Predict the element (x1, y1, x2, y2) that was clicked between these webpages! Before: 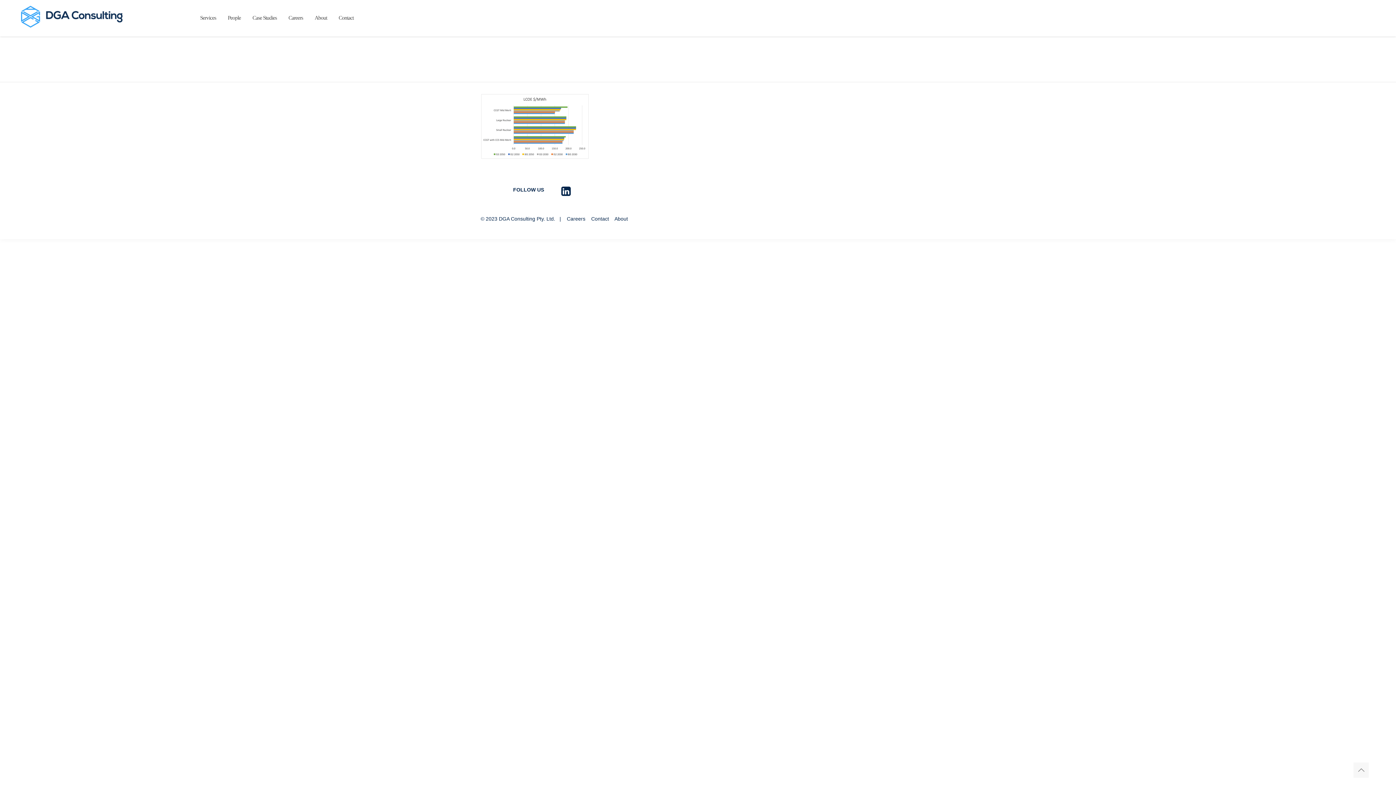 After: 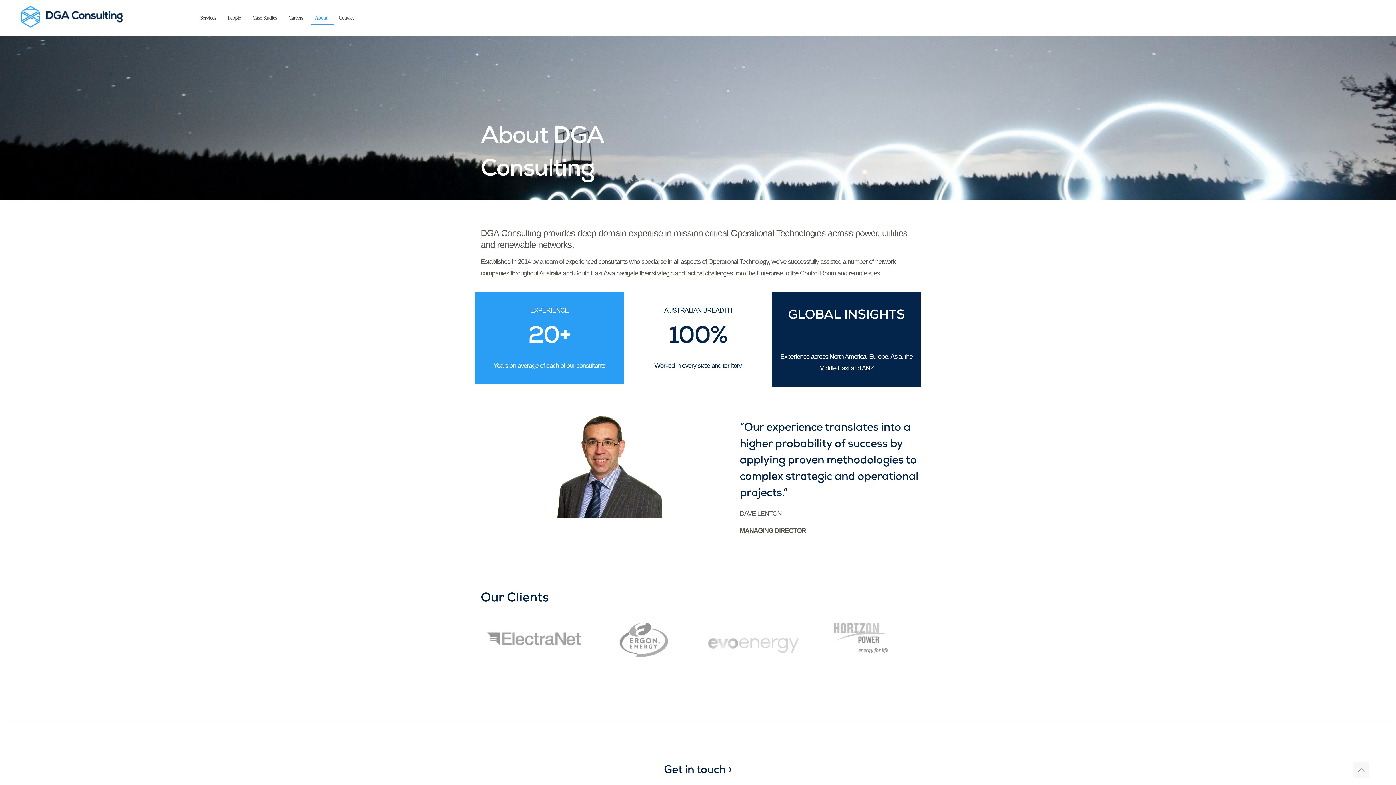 Action: bbox: (614, 215, 628, 221) label: About